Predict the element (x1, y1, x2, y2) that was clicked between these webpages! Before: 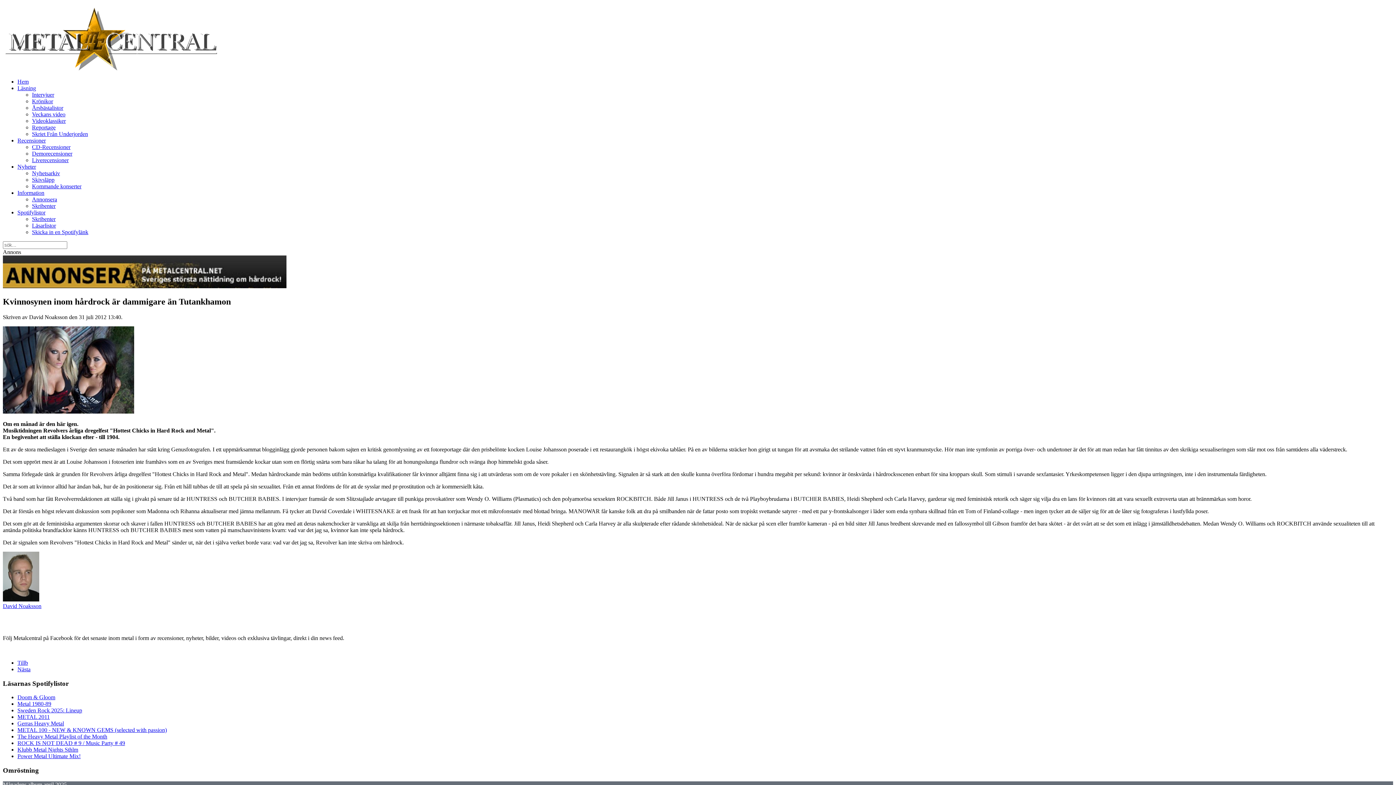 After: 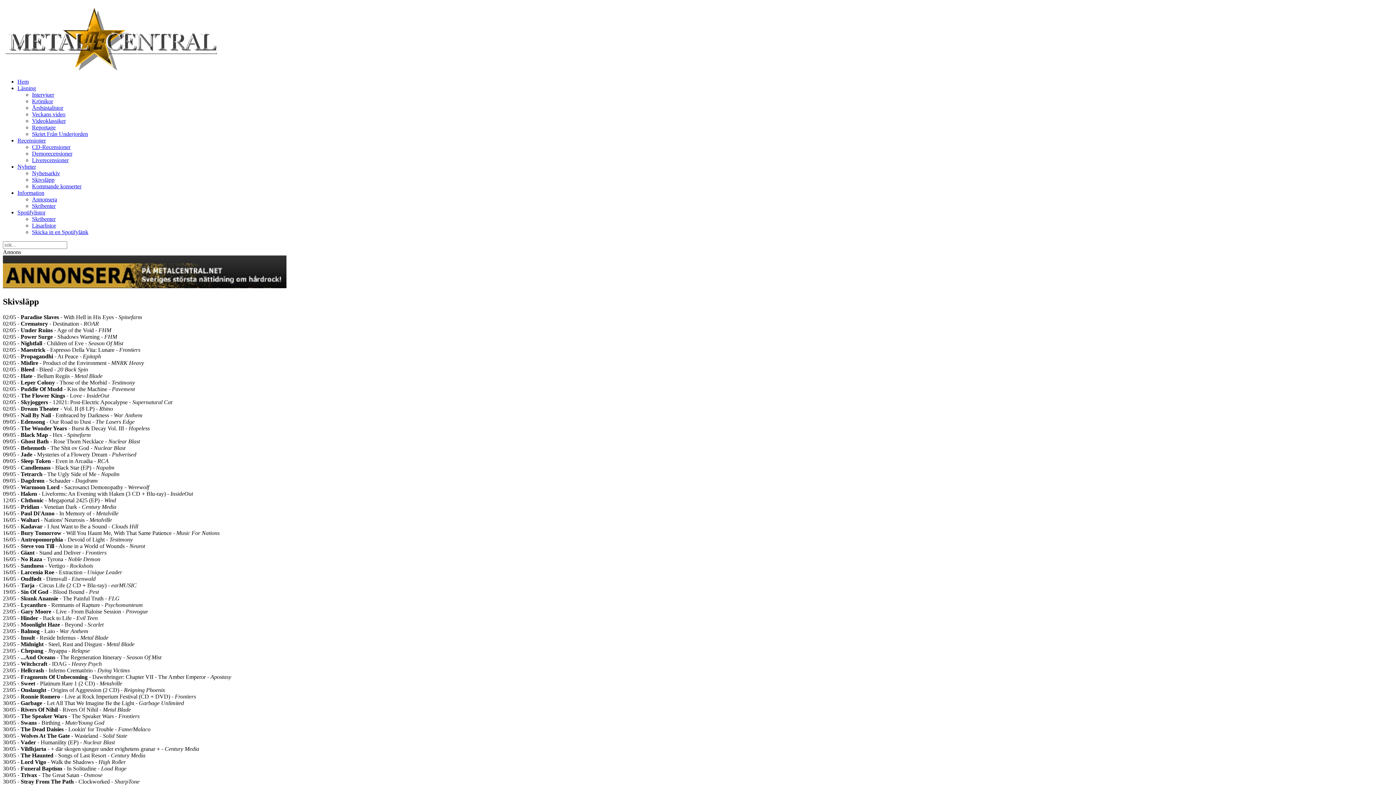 Action: label: Skivsläpp bbox: (32, 176, 54, 182)